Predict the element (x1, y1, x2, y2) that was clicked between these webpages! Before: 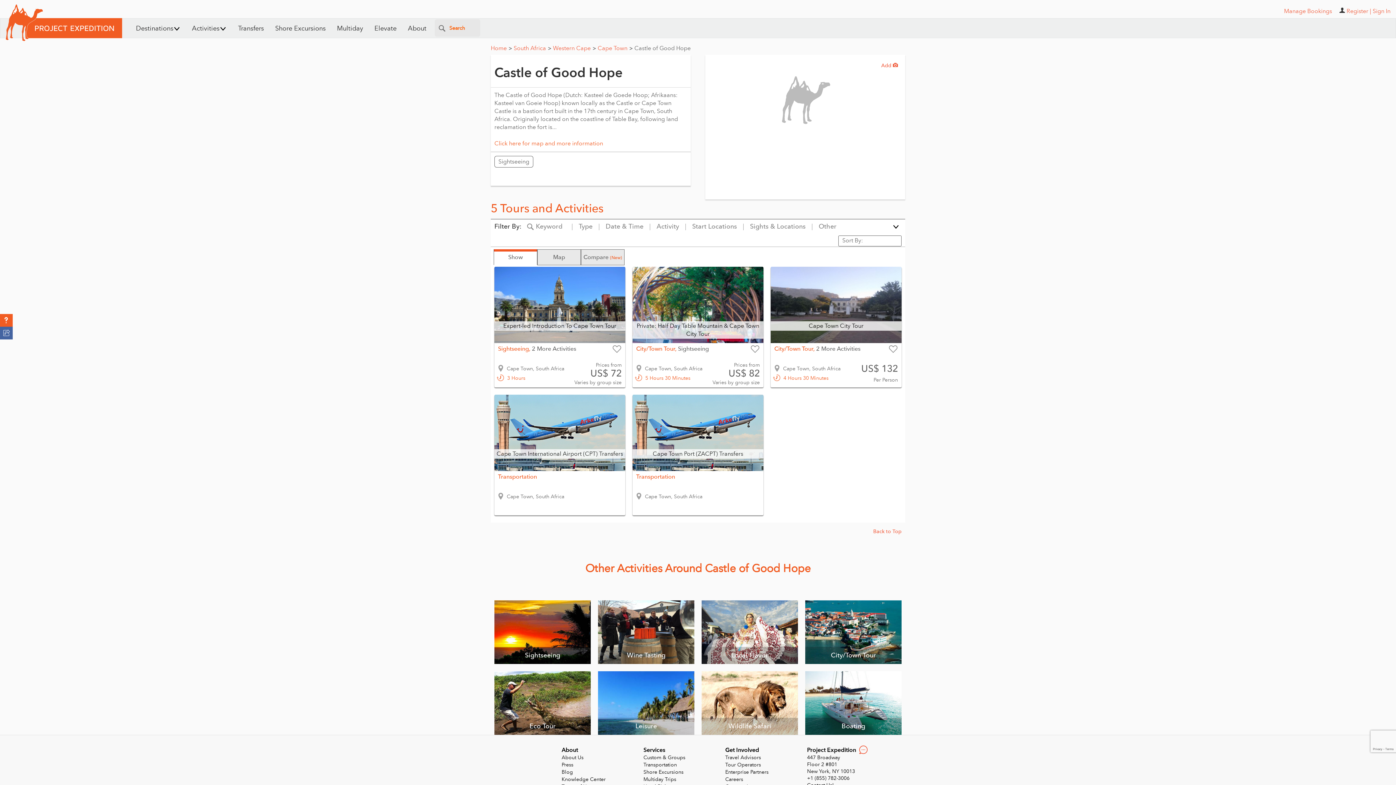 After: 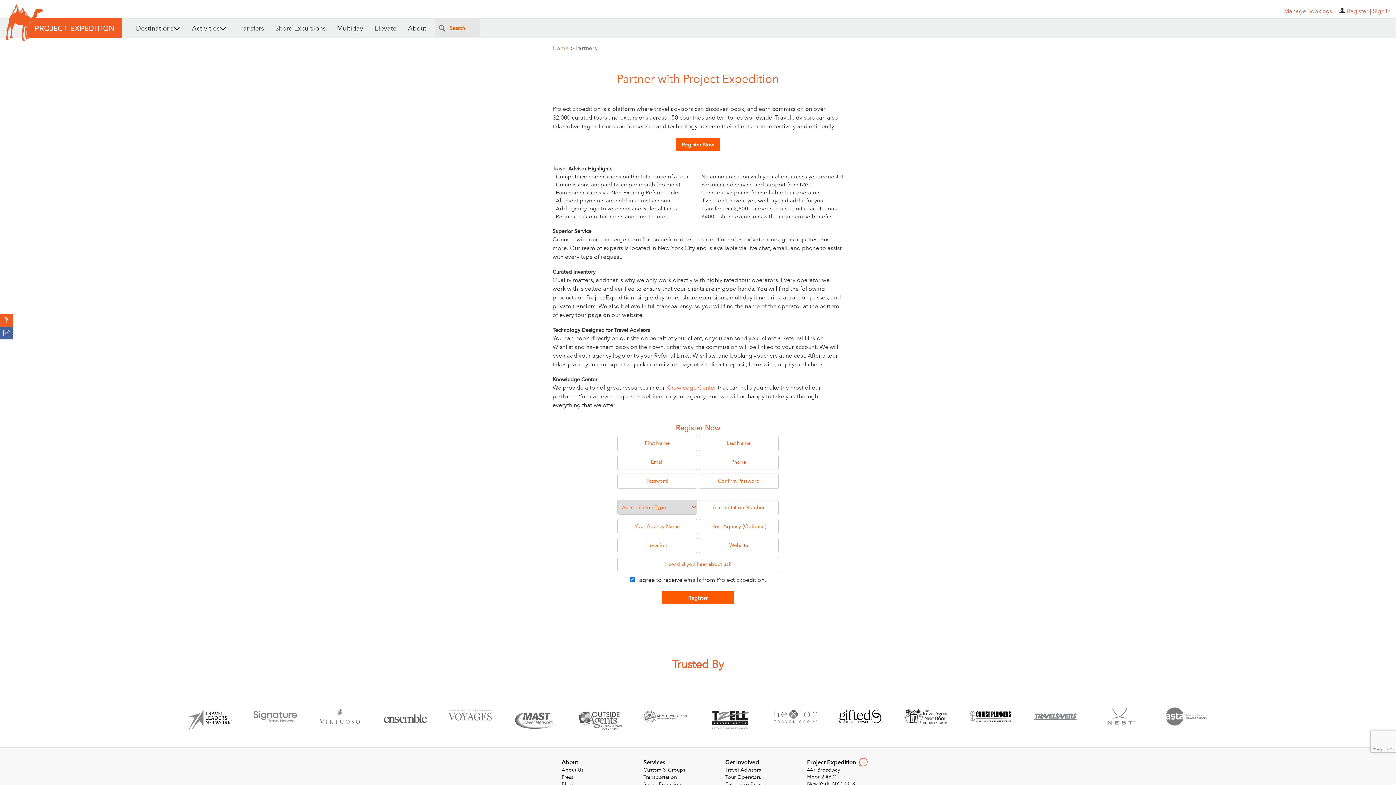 Action: label: Travel Advisors bbox: (725, 754, 761, 761)